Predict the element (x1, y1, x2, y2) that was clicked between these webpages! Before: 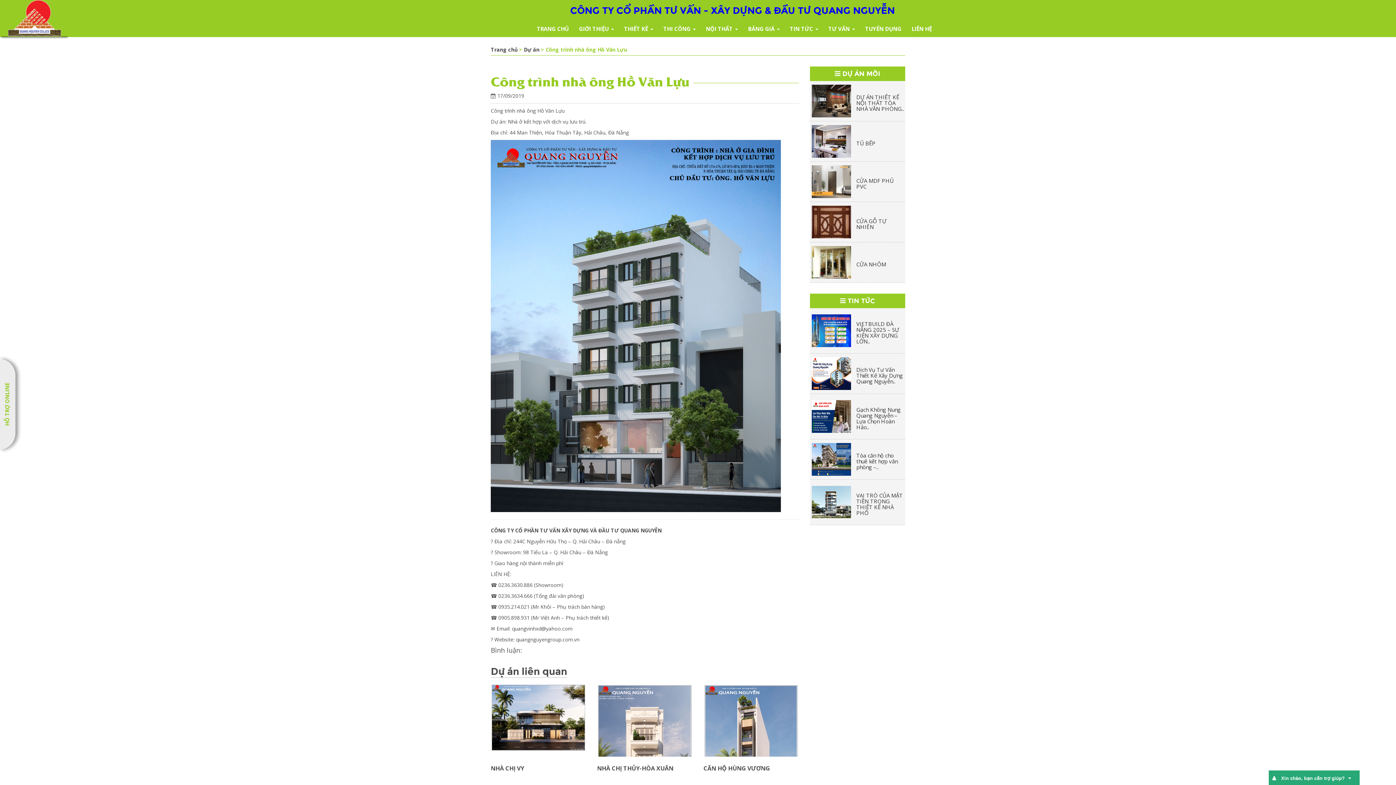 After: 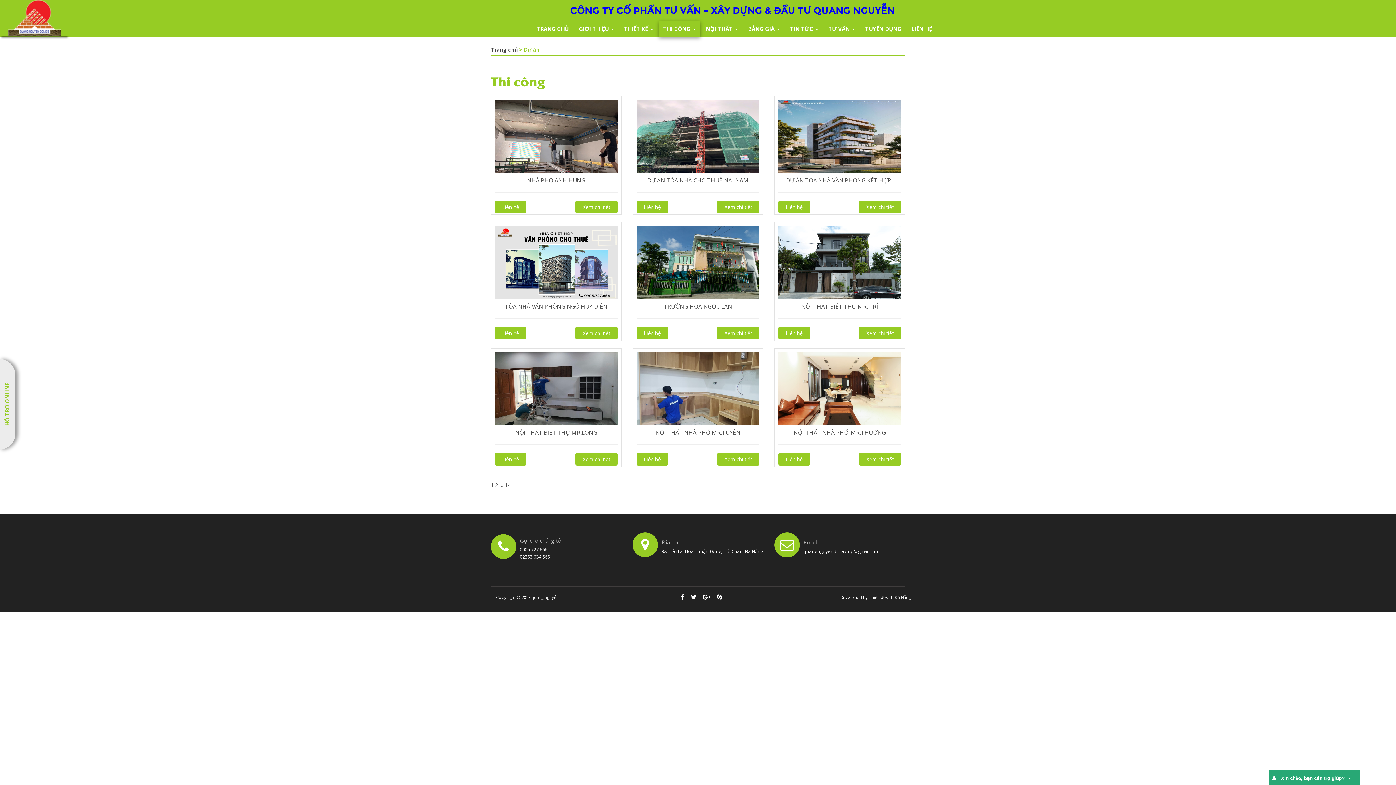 Action: label: THI CÔNG  bbox: (659, 20, 700, 36)